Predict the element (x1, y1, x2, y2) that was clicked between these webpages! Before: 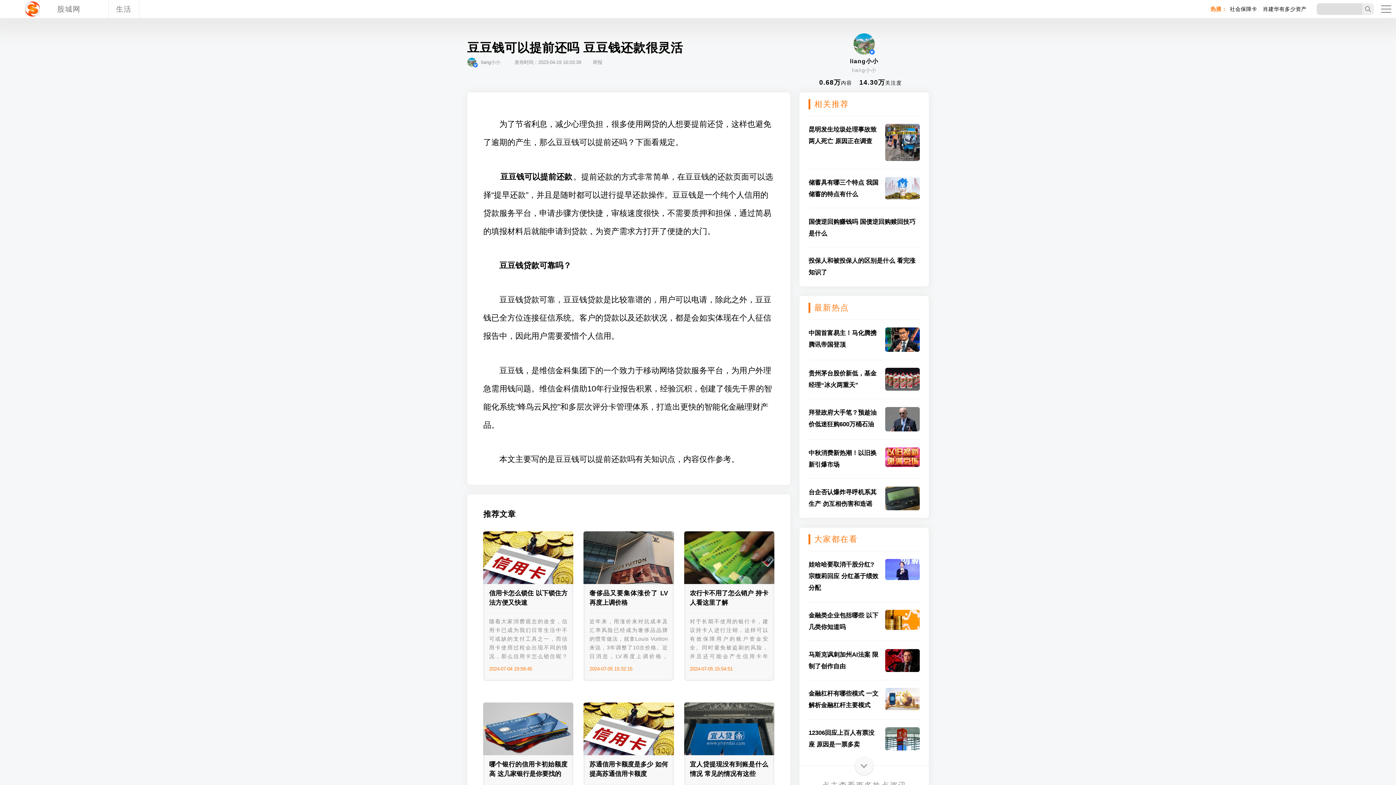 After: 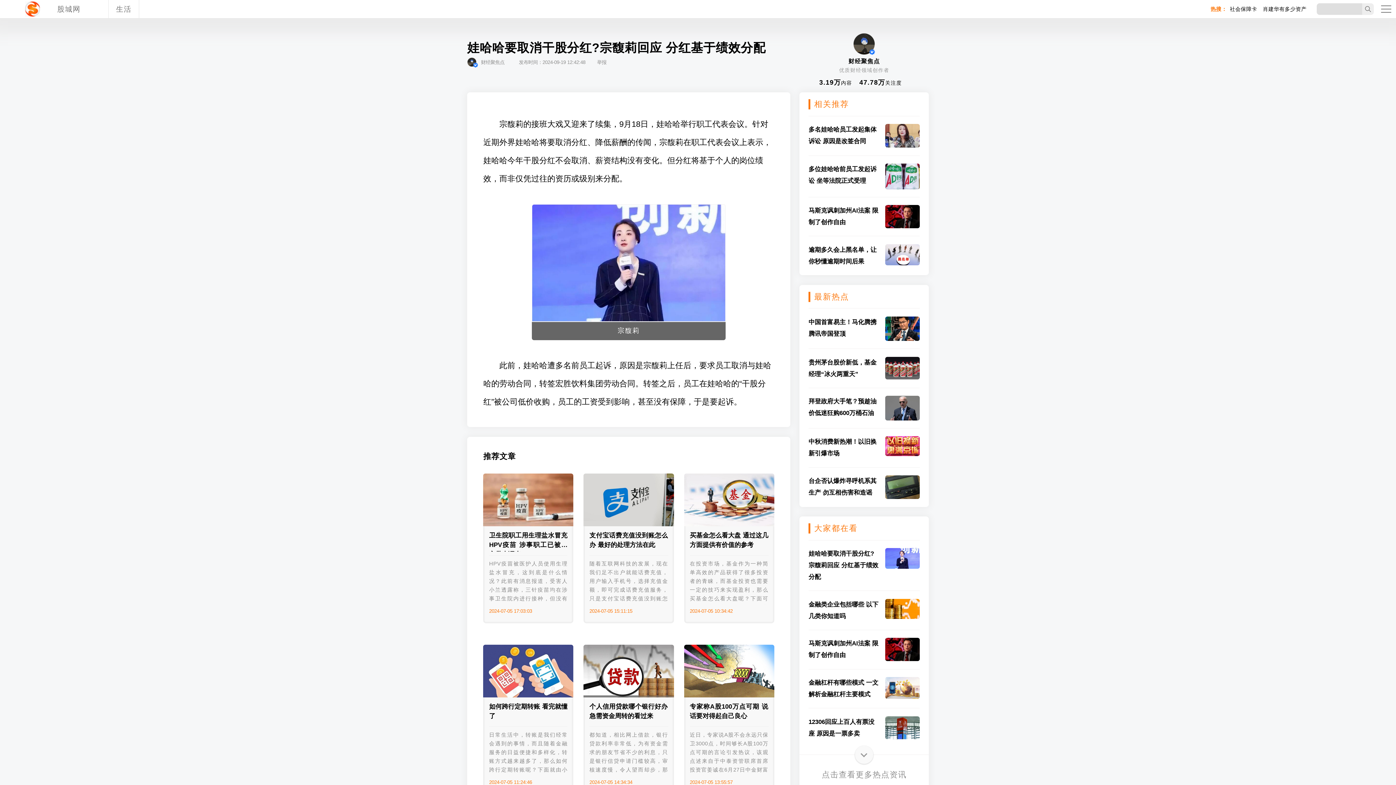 Action: bbox: (808, 551, 920, 594) label: 娃哈哈要取消干股分红?宗馥莉回应 分红基于绩效分配